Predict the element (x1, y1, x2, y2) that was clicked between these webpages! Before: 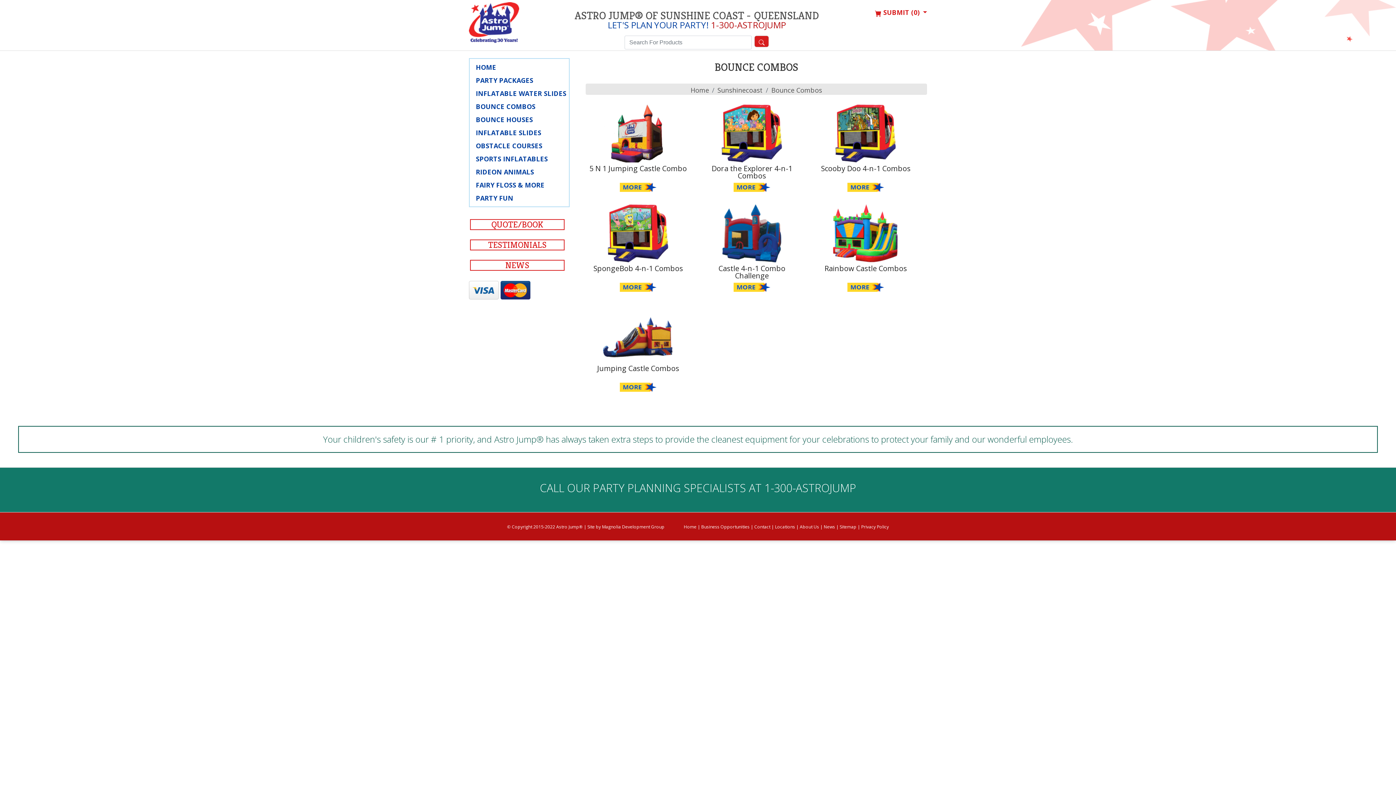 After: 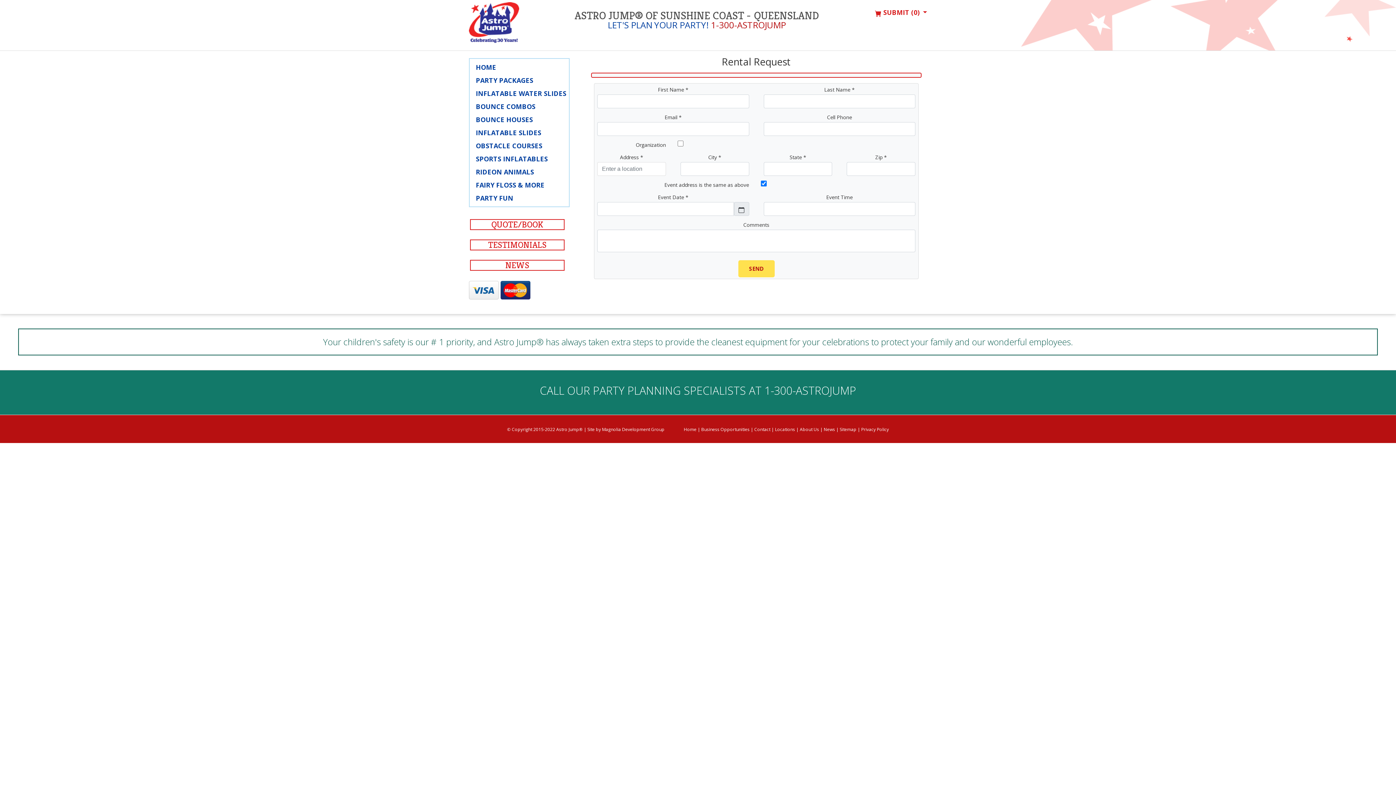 Action: label: QUOTE/BOOK bbox: (470, 219, 564, 230)